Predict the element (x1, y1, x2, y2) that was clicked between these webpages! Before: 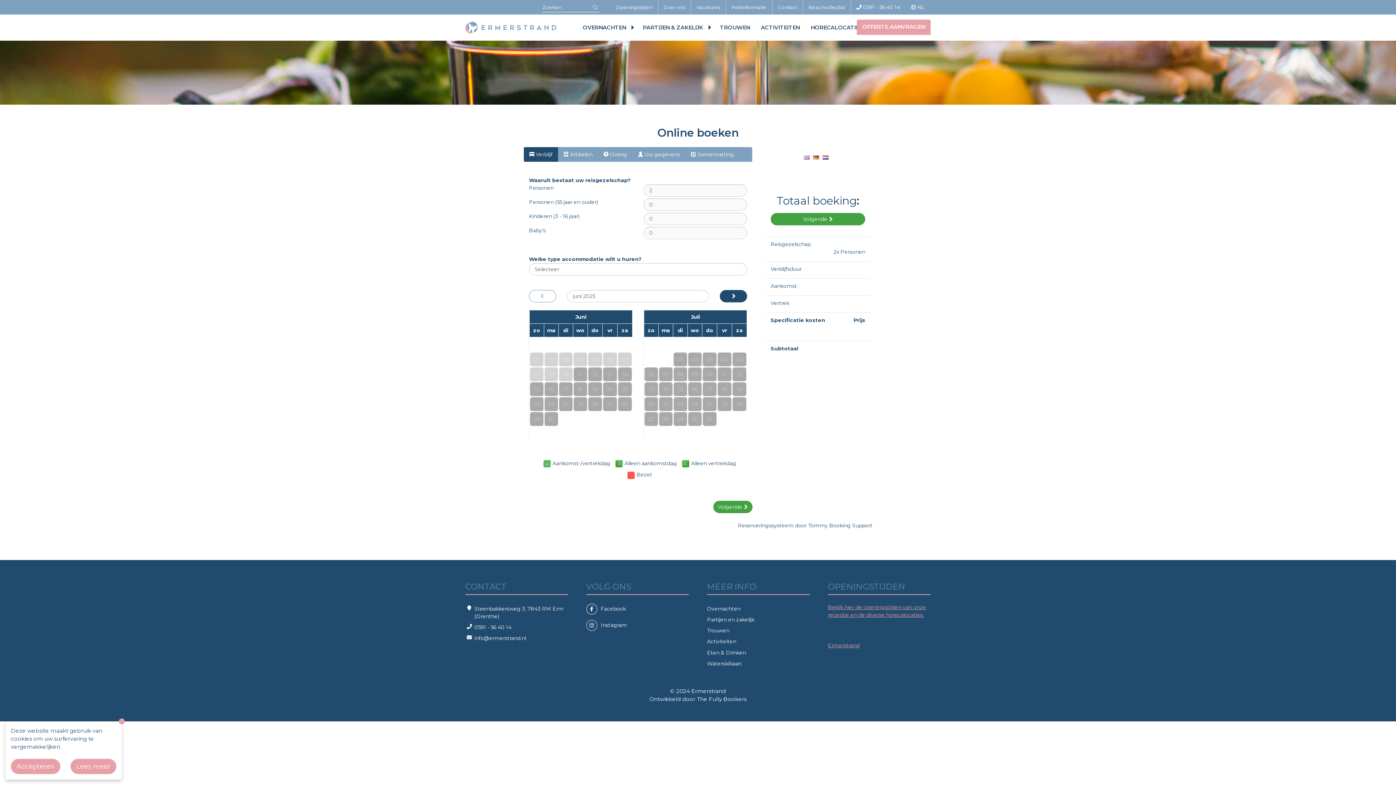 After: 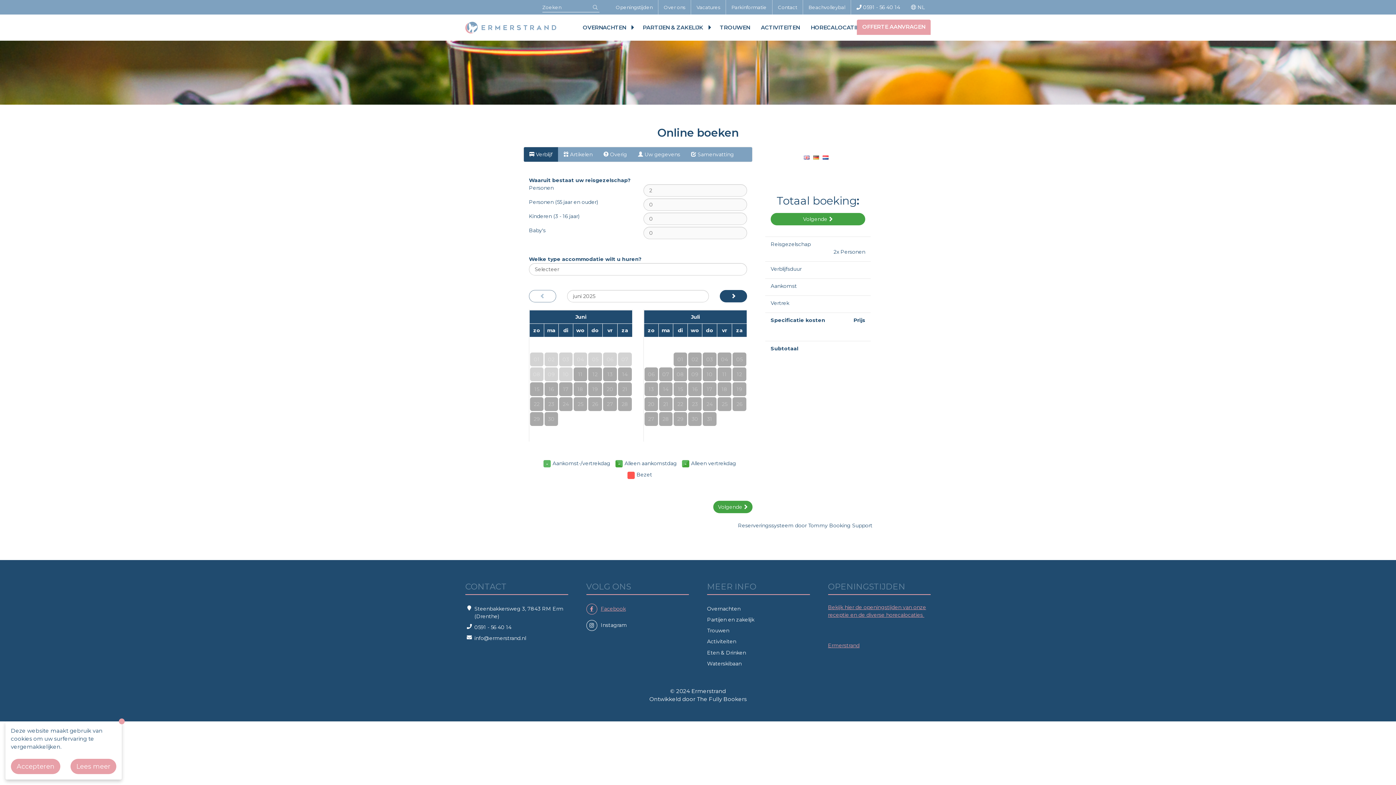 Action: bbox: (586, 285, 689, 296) label: Facebook